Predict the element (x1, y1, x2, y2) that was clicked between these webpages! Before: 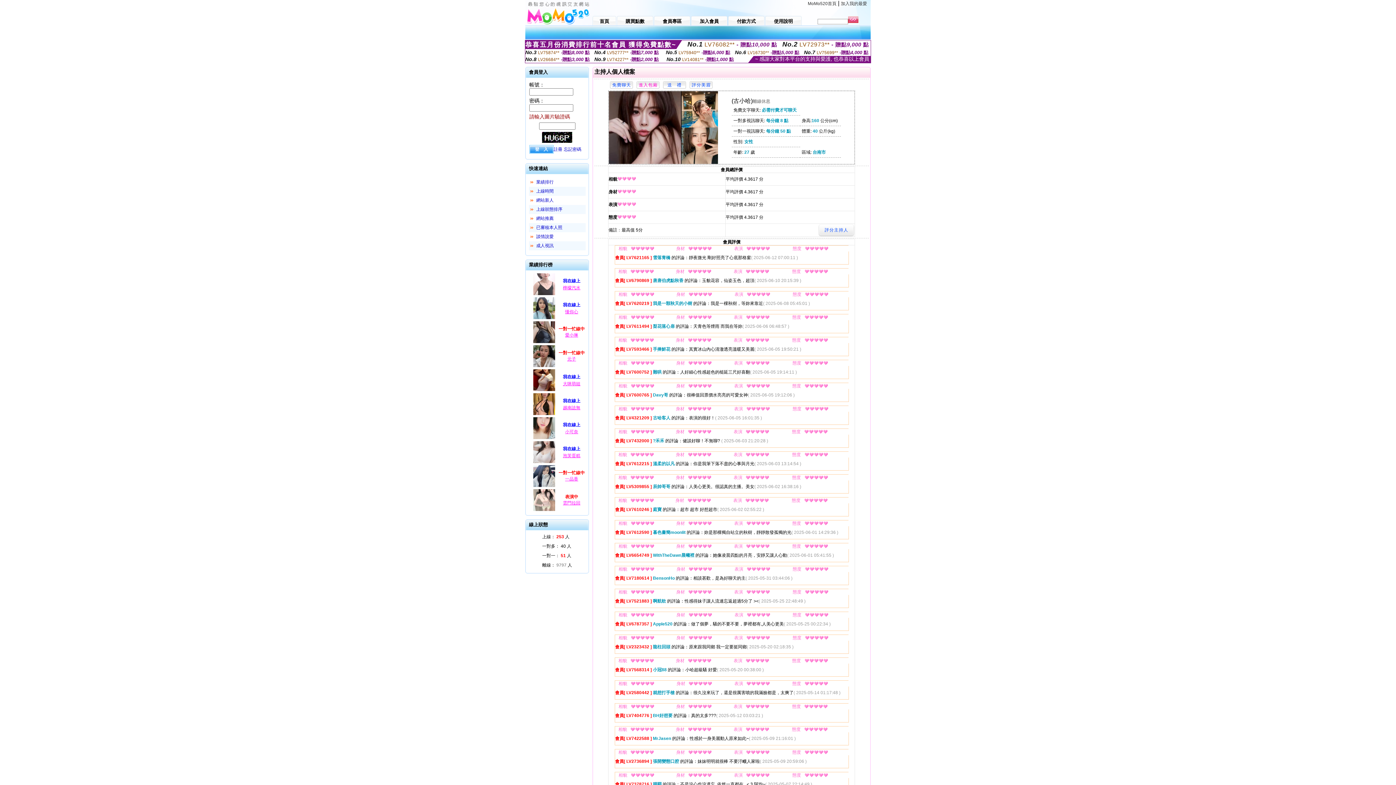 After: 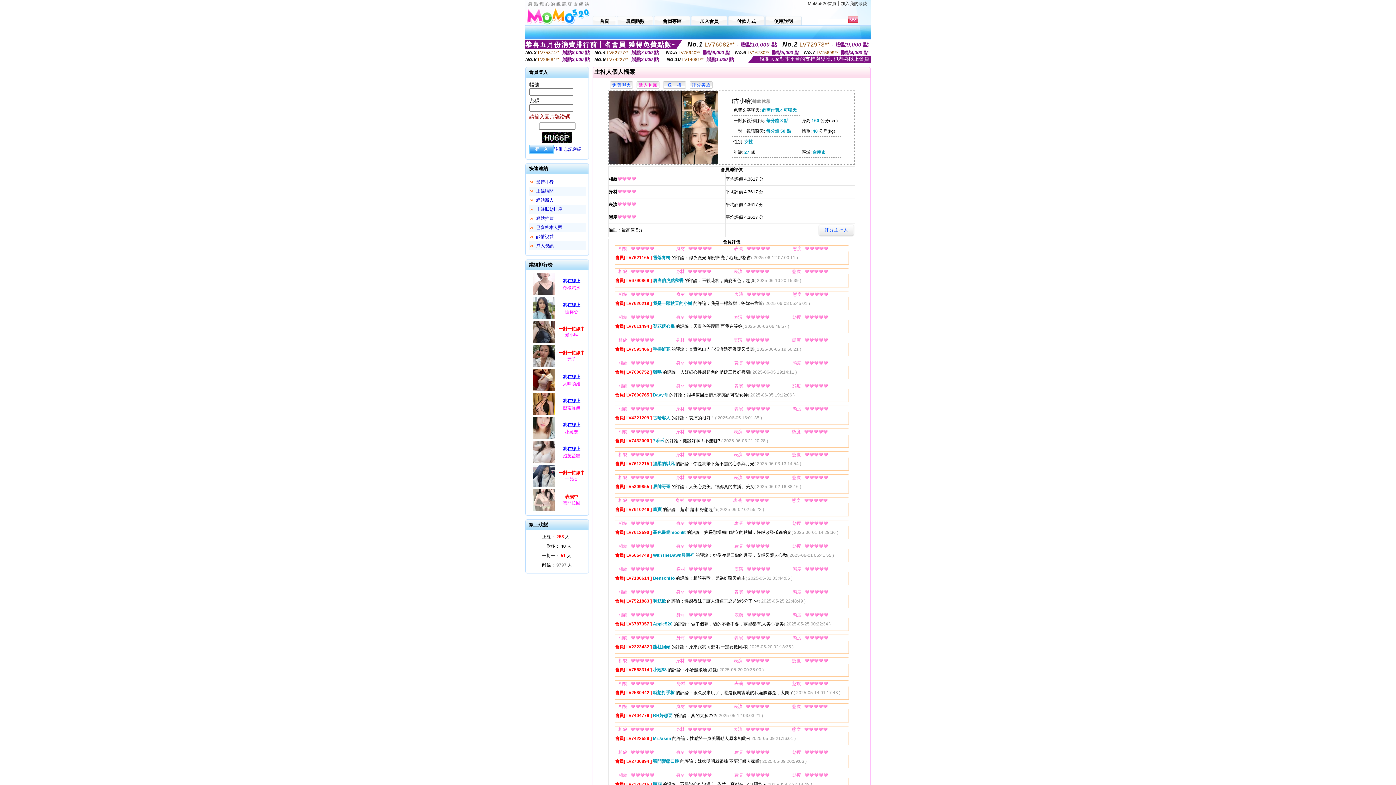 Action: bbox: (556, 373, 587, 381) label: 我在線上